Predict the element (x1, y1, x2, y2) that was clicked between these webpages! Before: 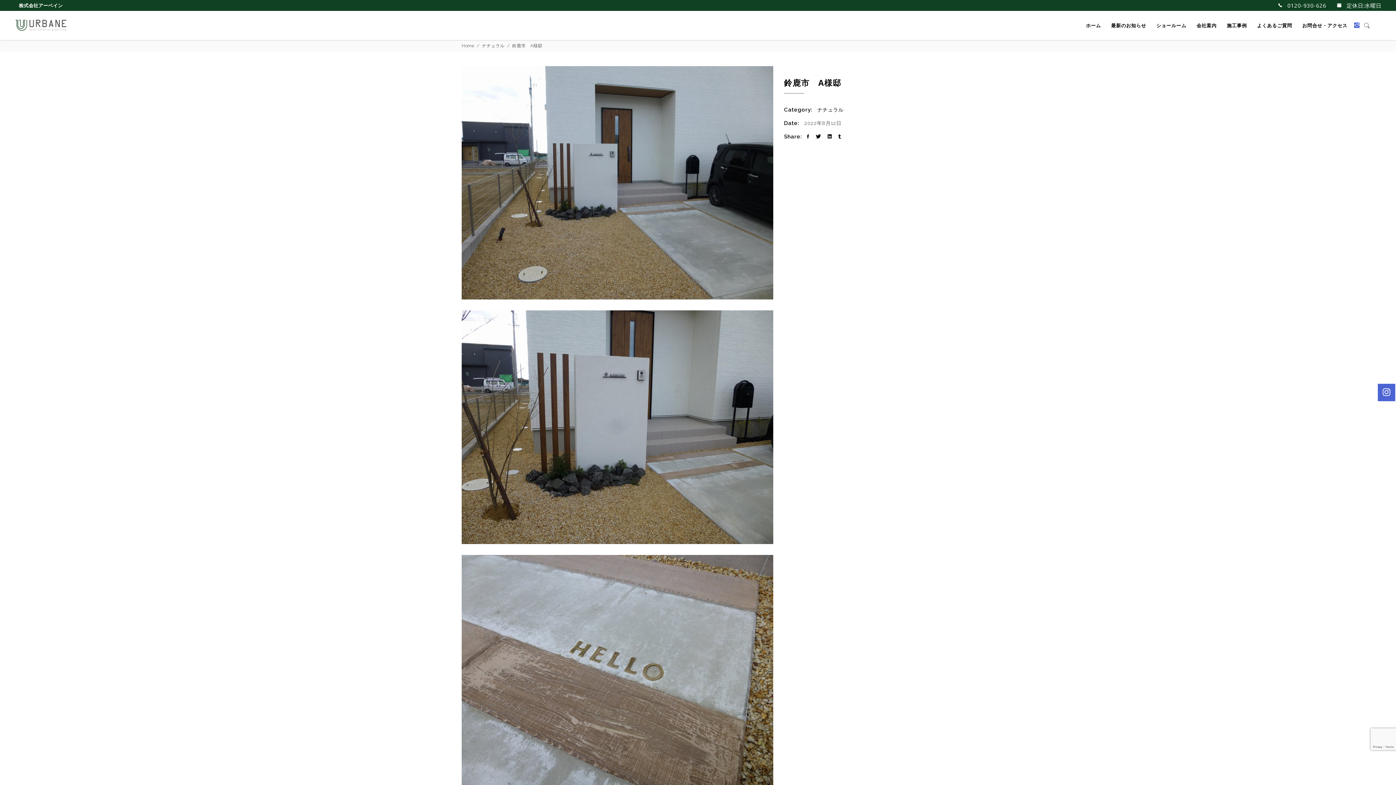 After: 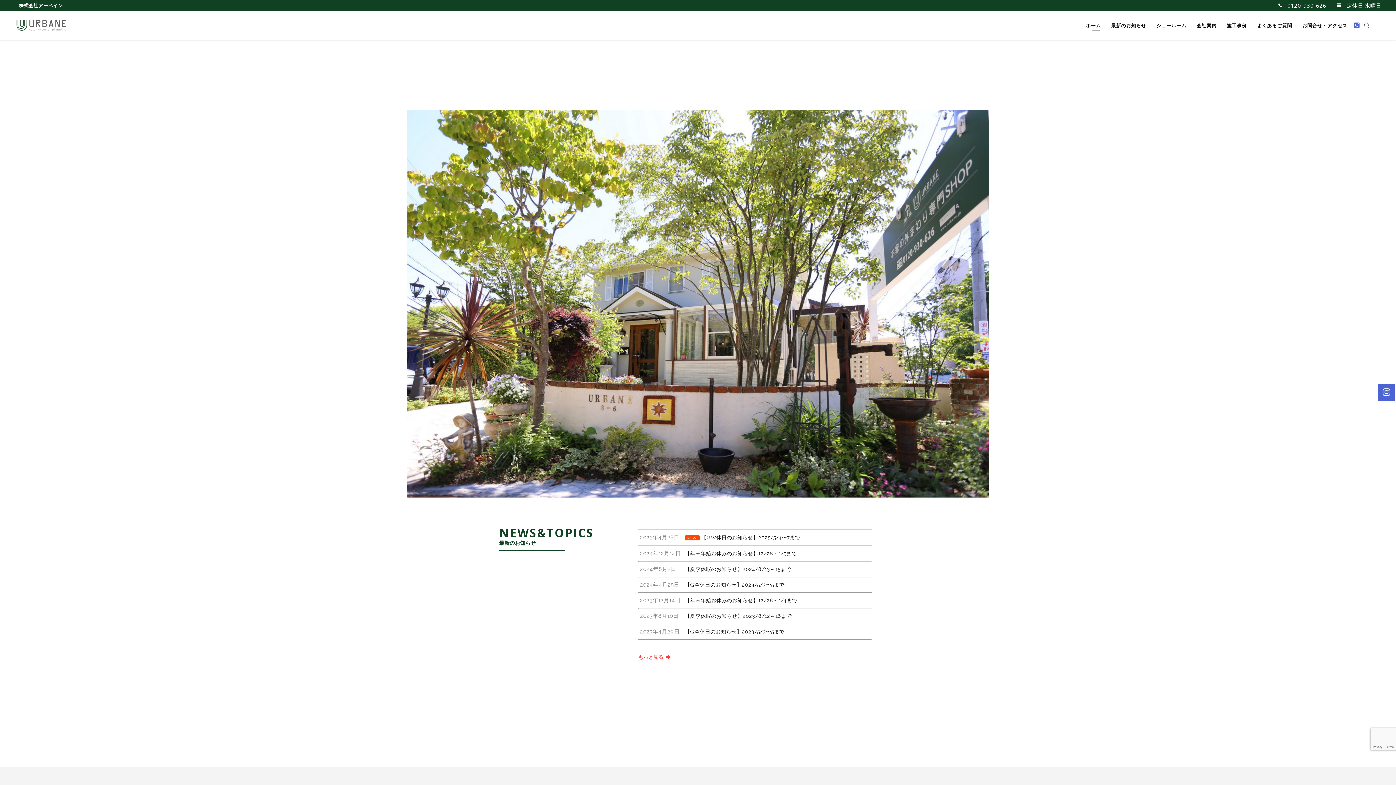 Action: bbox: (461, 41, 474, 50) label: Home